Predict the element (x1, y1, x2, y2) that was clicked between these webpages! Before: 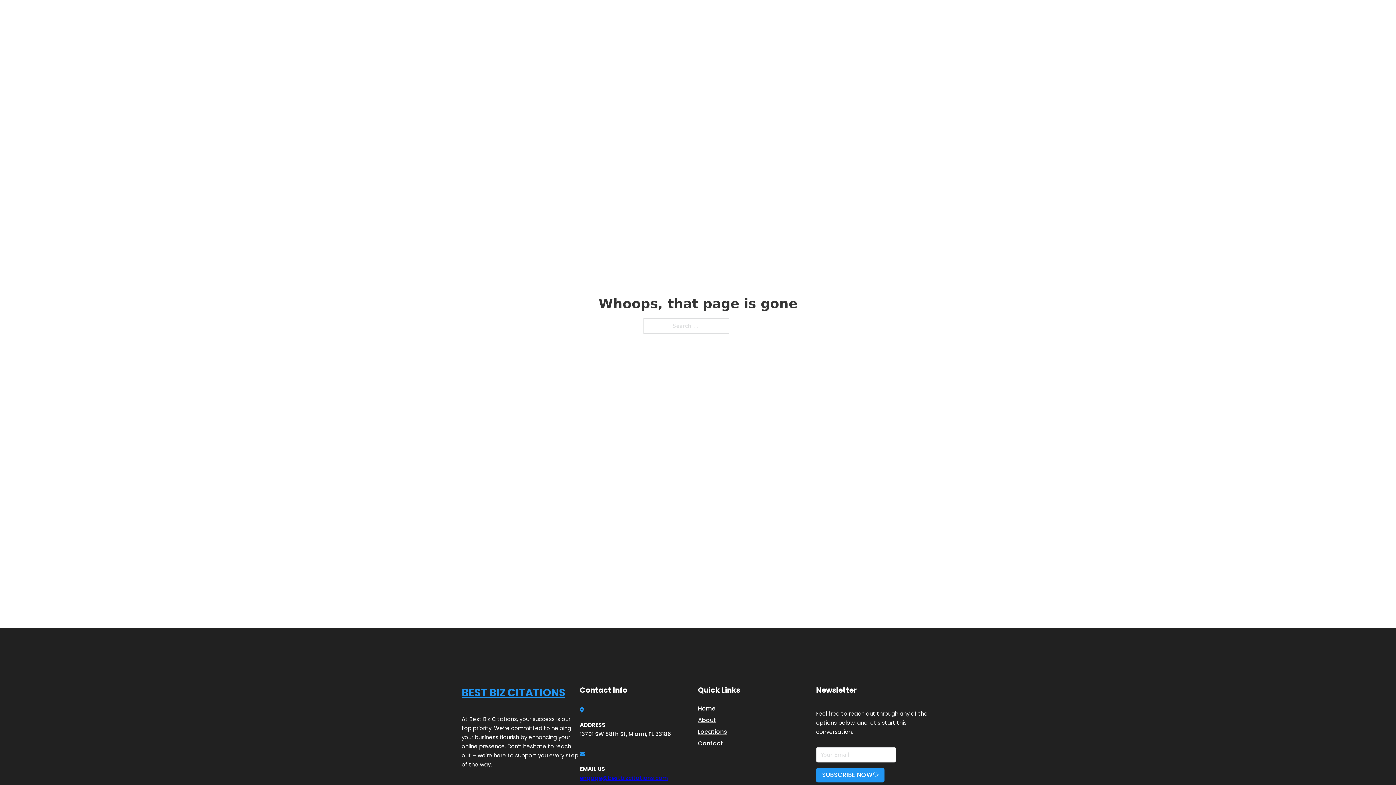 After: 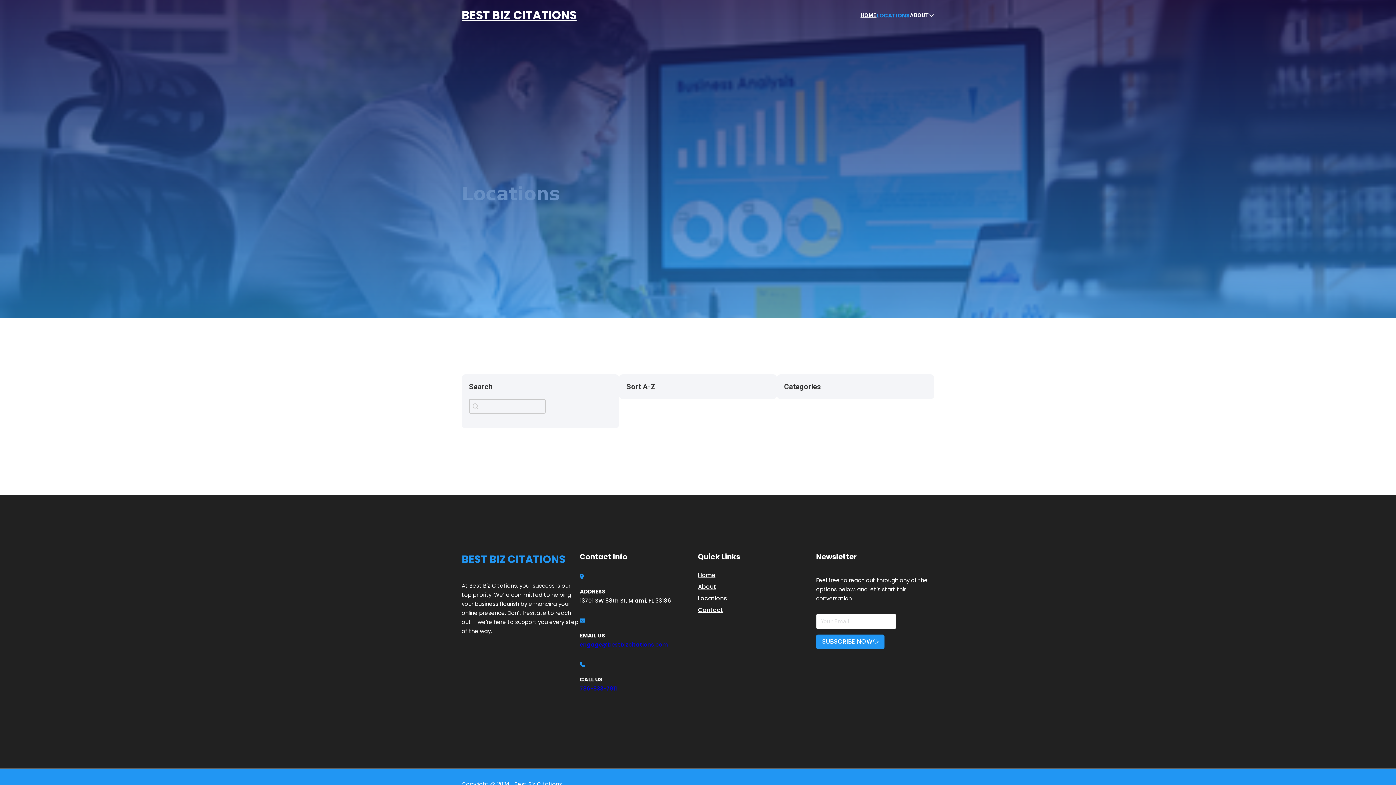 Action: bbox: (698, 727, 727, 736) label: Locations